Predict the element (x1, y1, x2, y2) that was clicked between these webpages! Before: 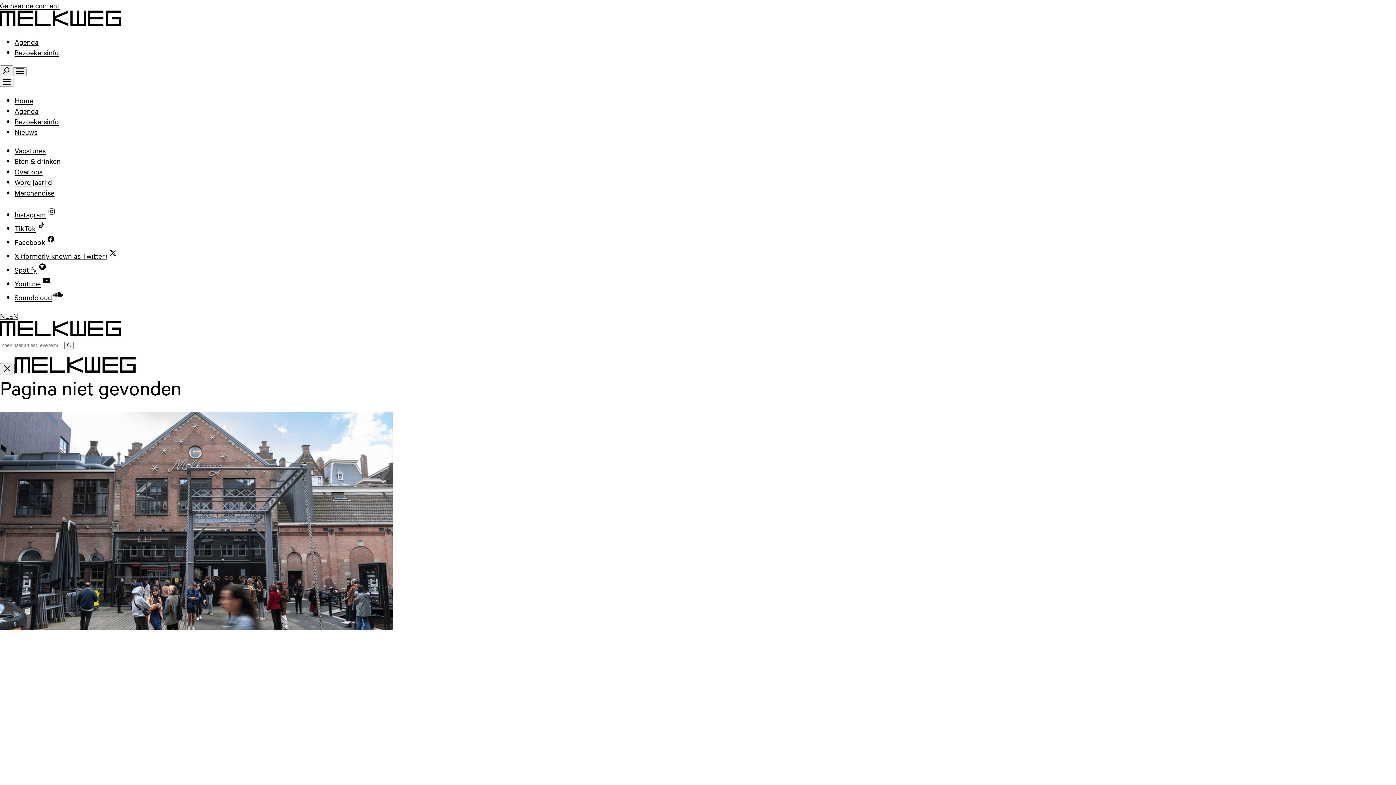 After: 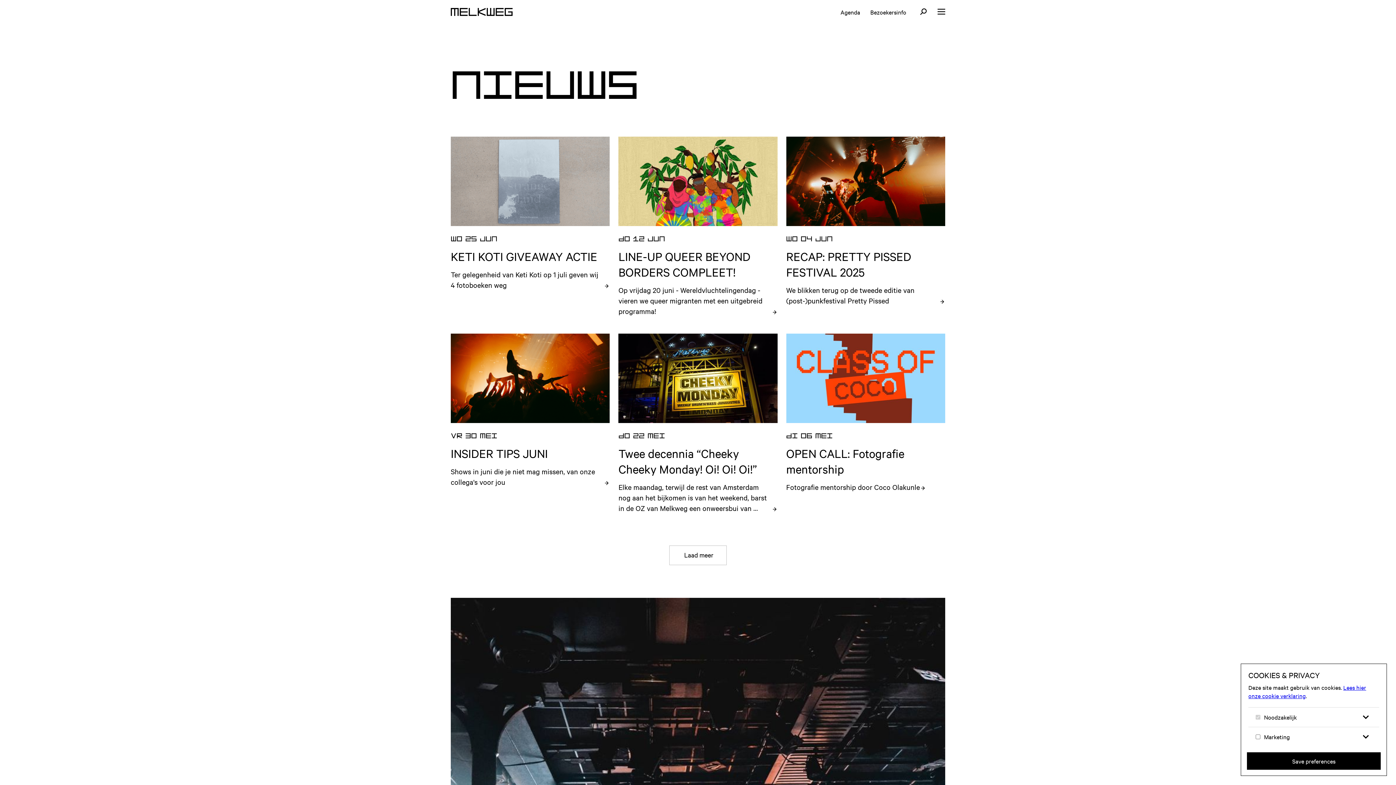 Action: bbox: (14, 127, 37, 136) label: Nieuws